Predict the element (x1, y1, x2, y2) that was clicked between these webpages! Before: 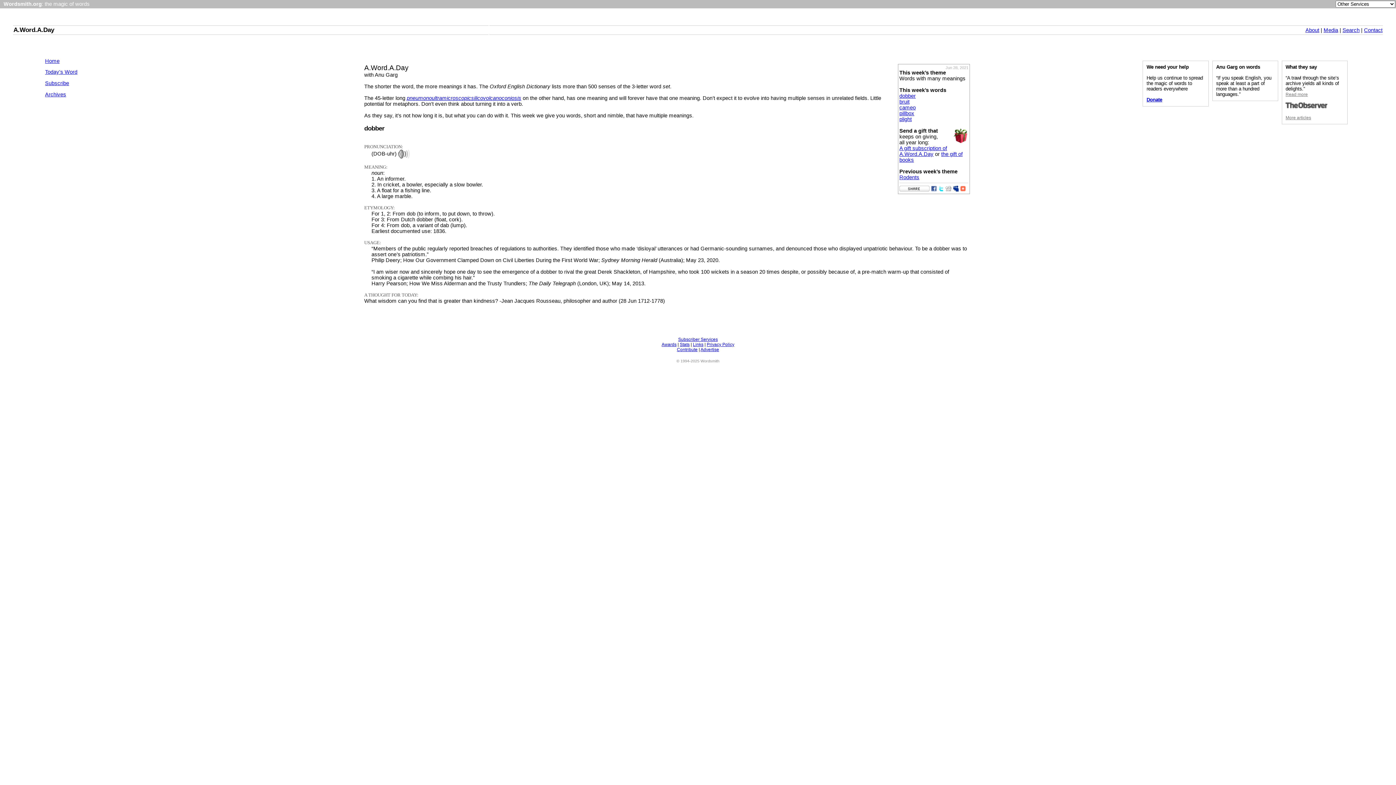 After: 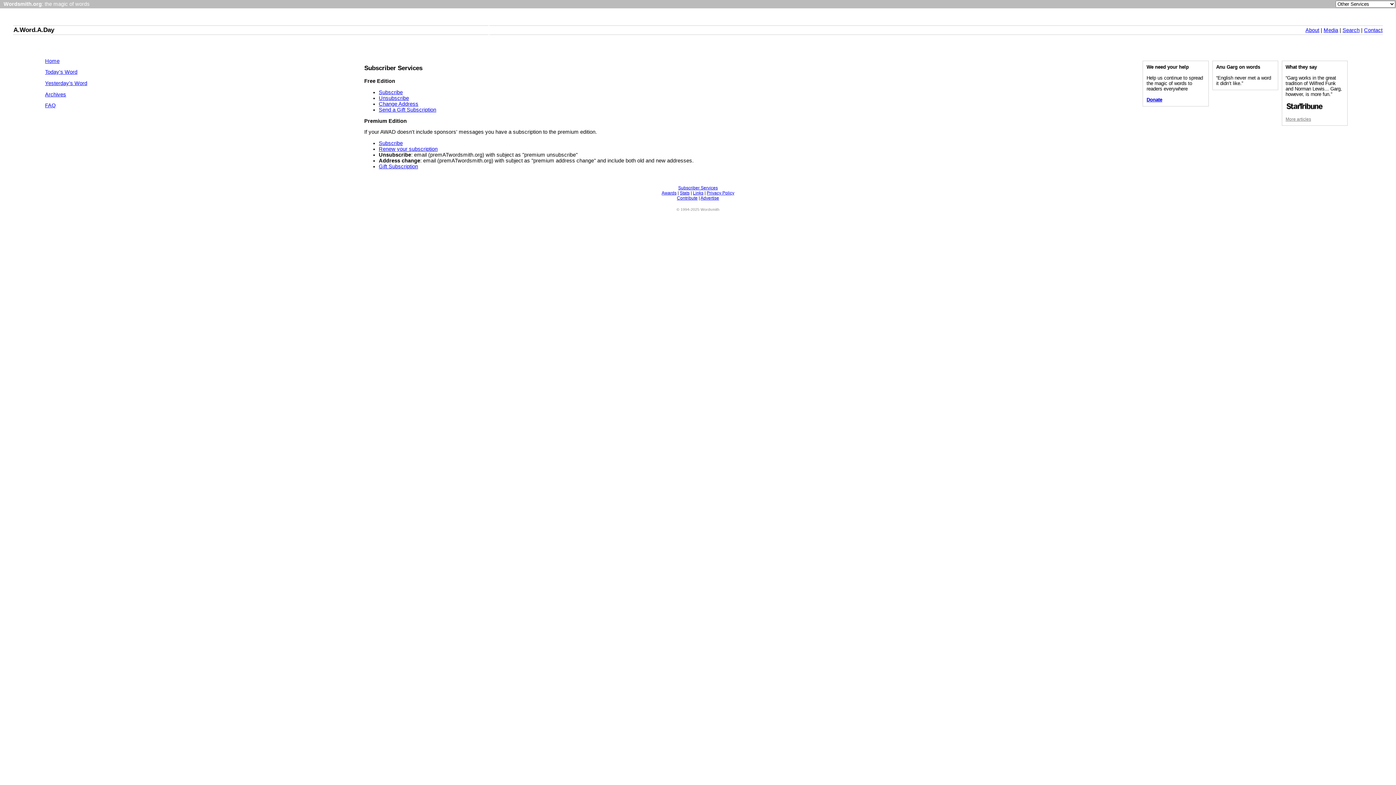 Action: bbox: (678, 337, 718, 342) label: Subscriber Services